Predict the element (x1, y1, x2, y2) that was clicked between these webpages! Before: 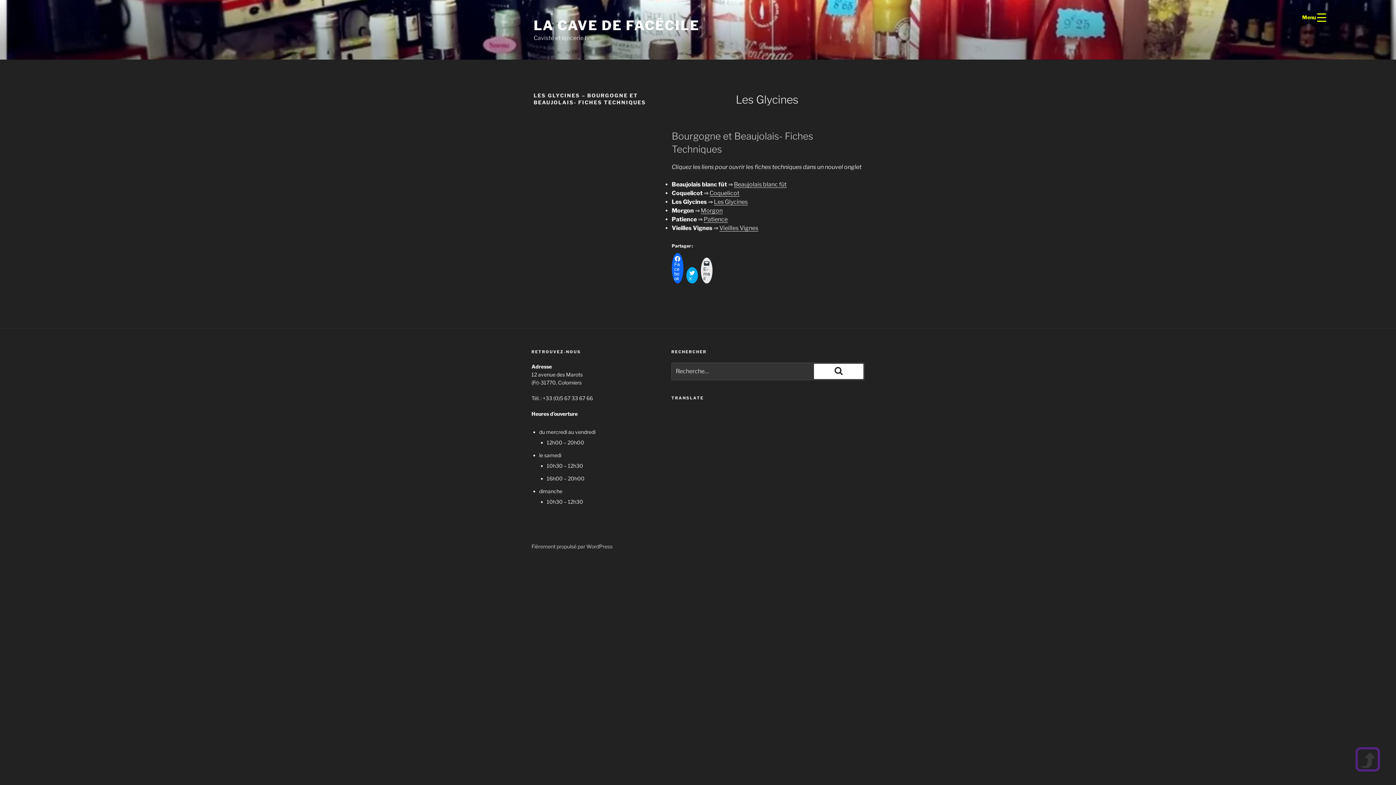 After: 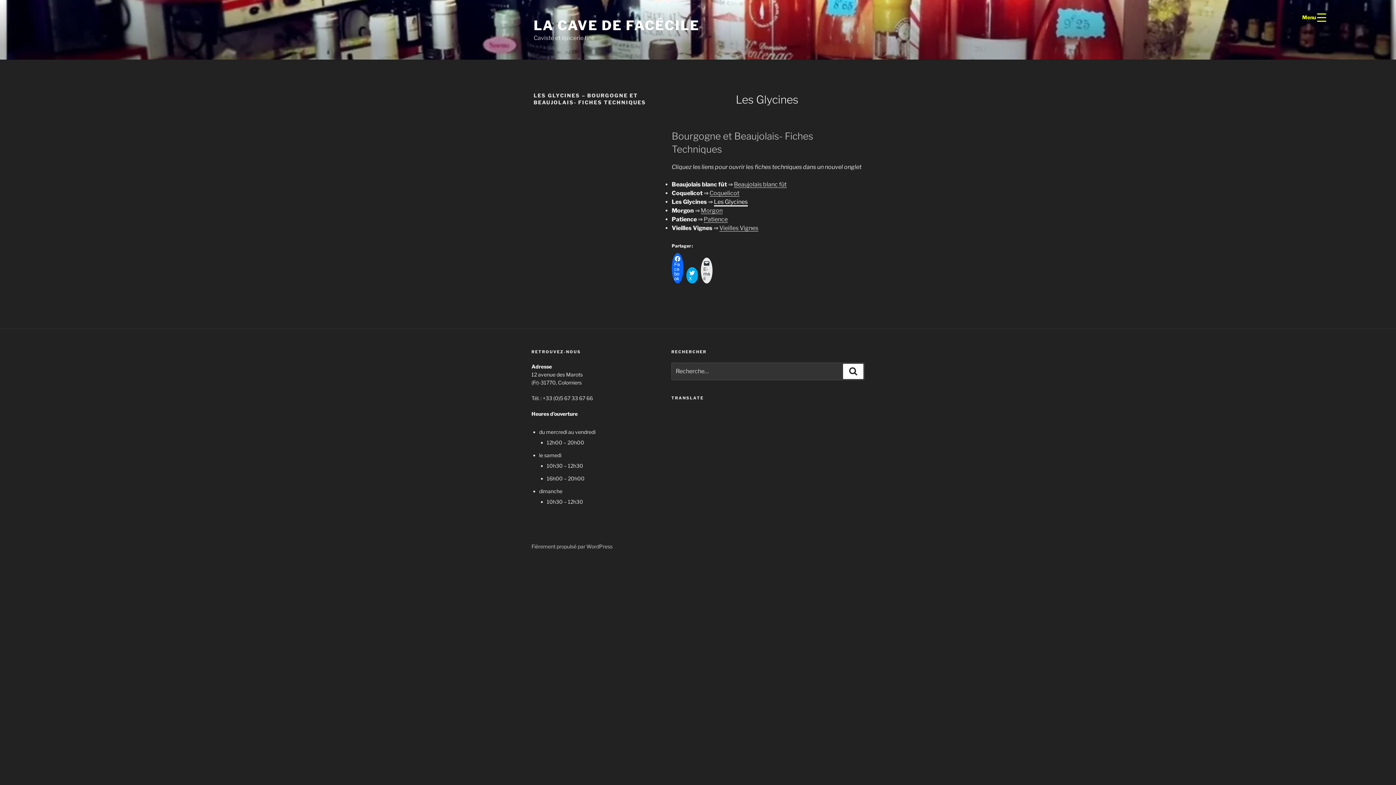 Action: bbox: (714, 198, 747, 205) label: Les Glycines